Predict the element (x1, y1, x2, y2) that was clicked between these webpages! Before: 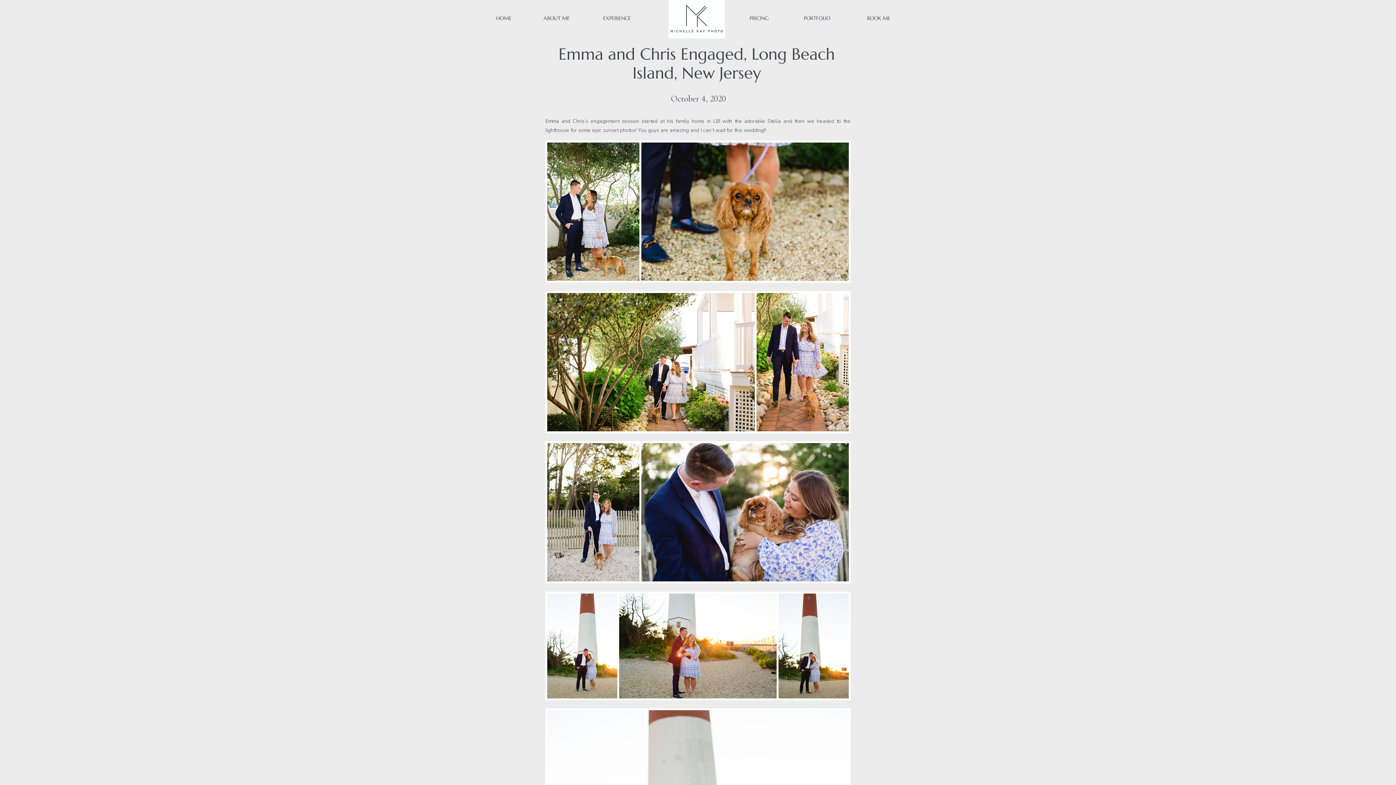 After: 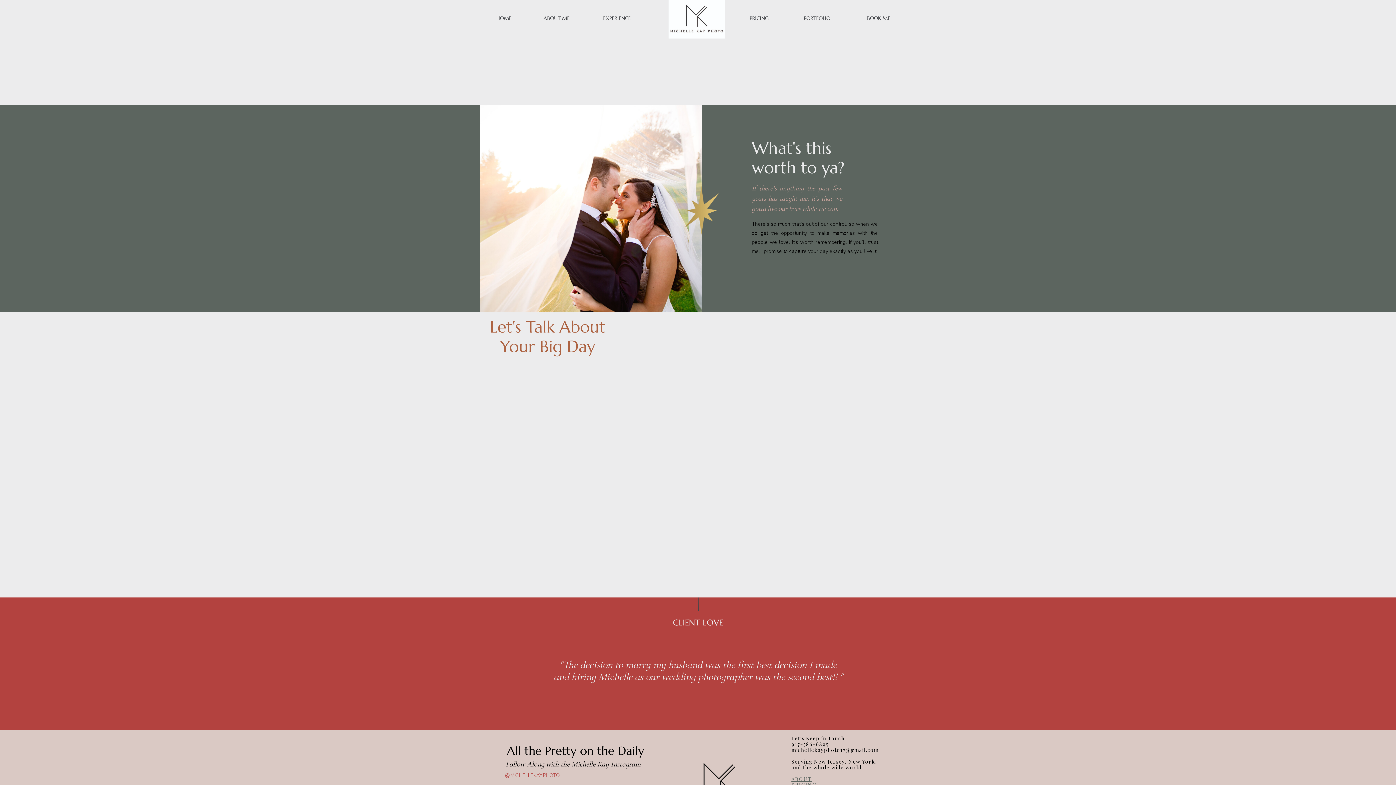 Action: label: BOOK ME bbox: (867, 13, 897, 23)